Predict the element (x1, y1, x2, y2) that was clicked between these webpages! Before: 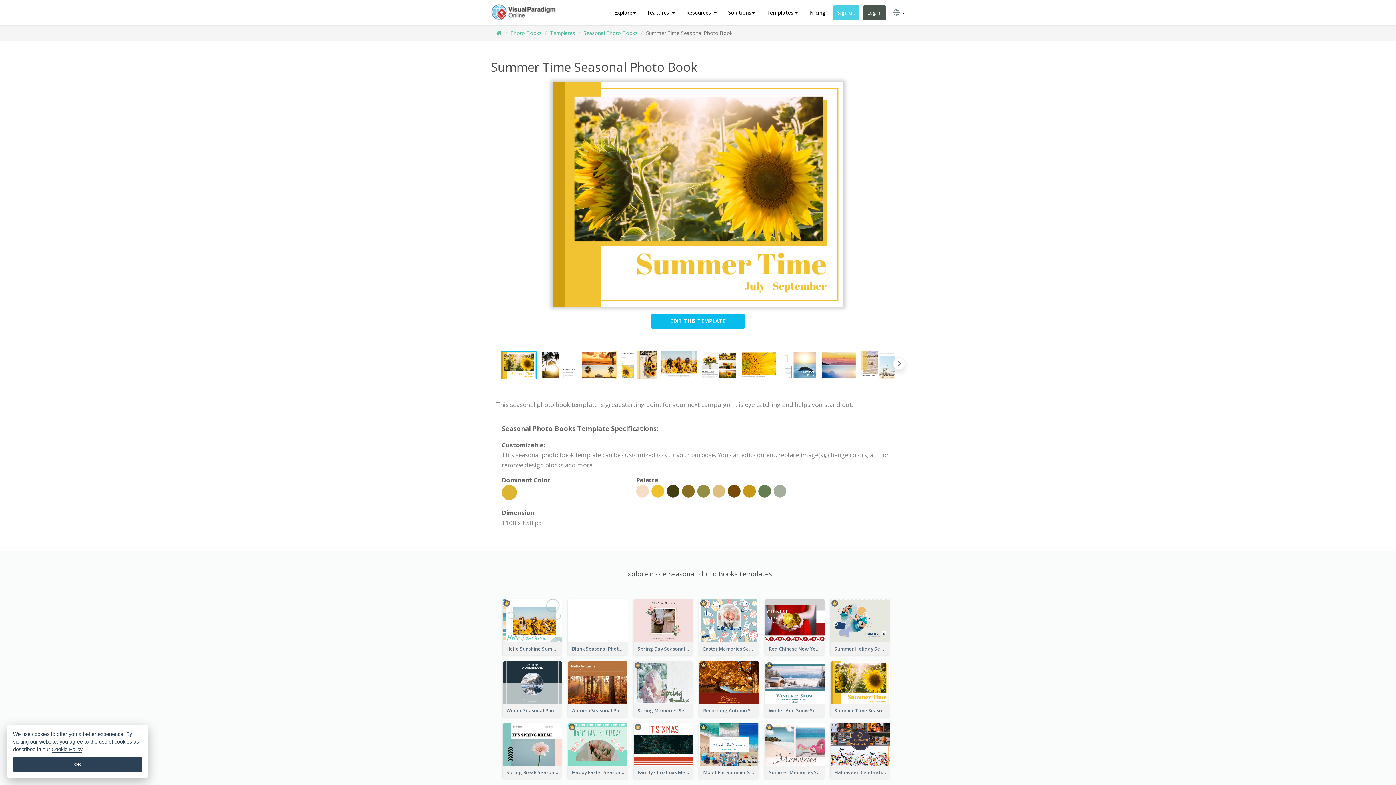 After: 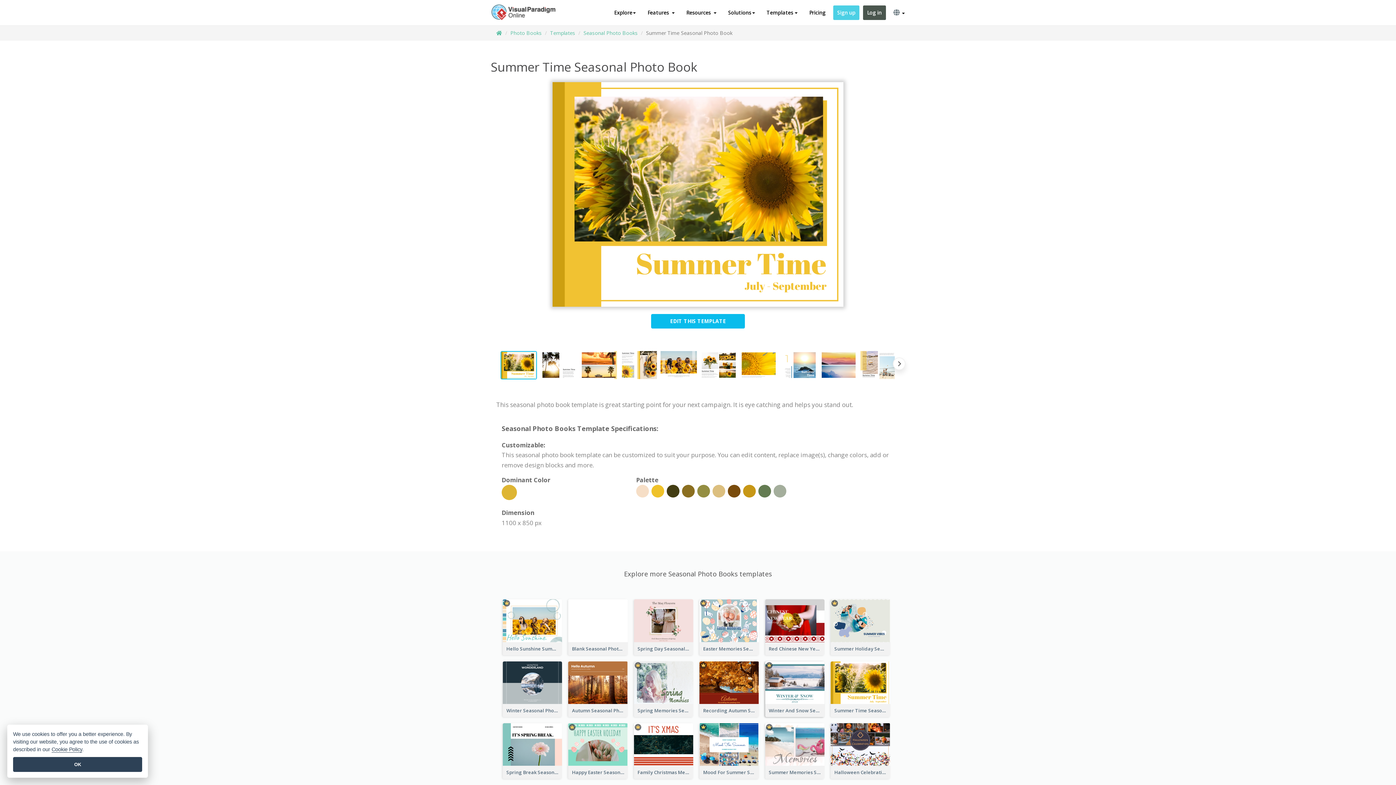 Action: label: Winter And Snow Seasonal Photo Book  bbox: (765, 704, 824, 717)